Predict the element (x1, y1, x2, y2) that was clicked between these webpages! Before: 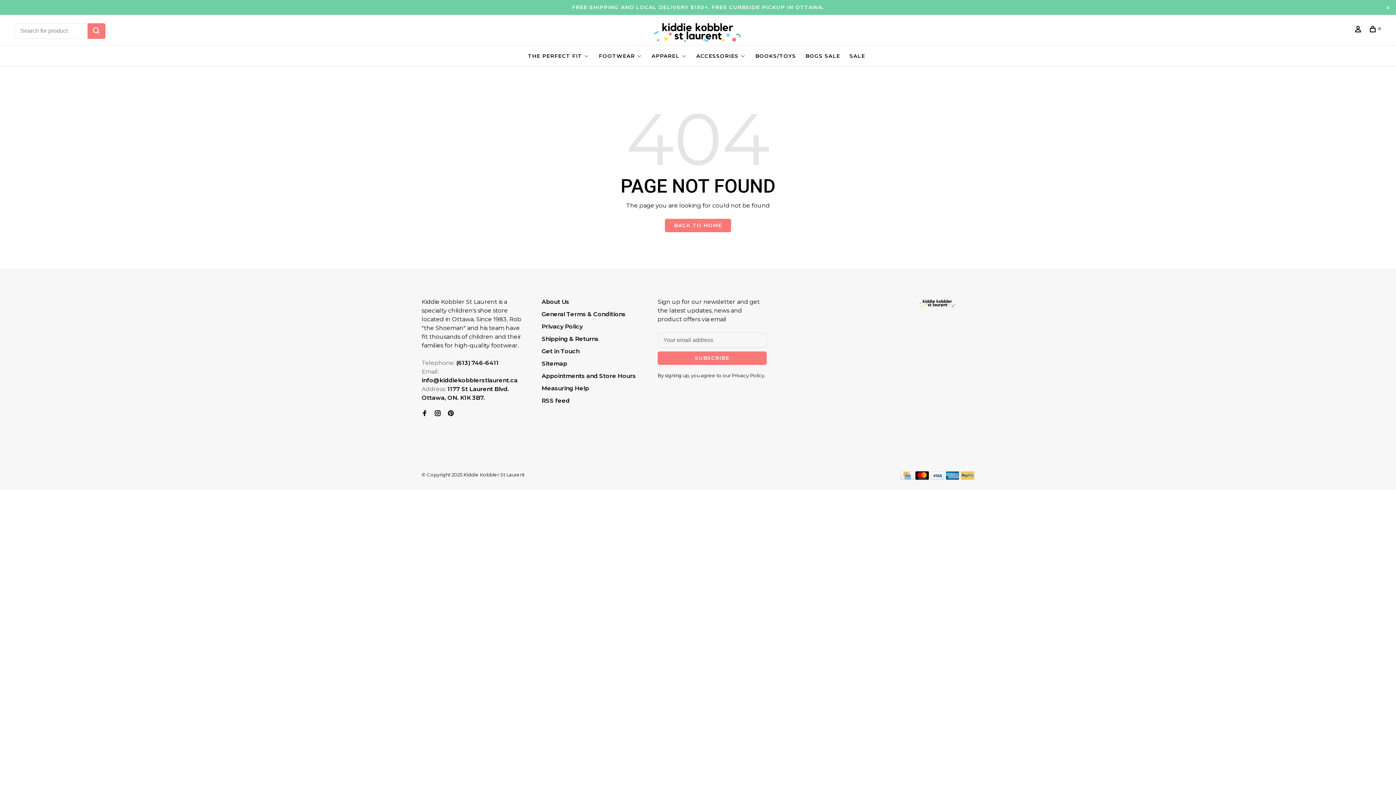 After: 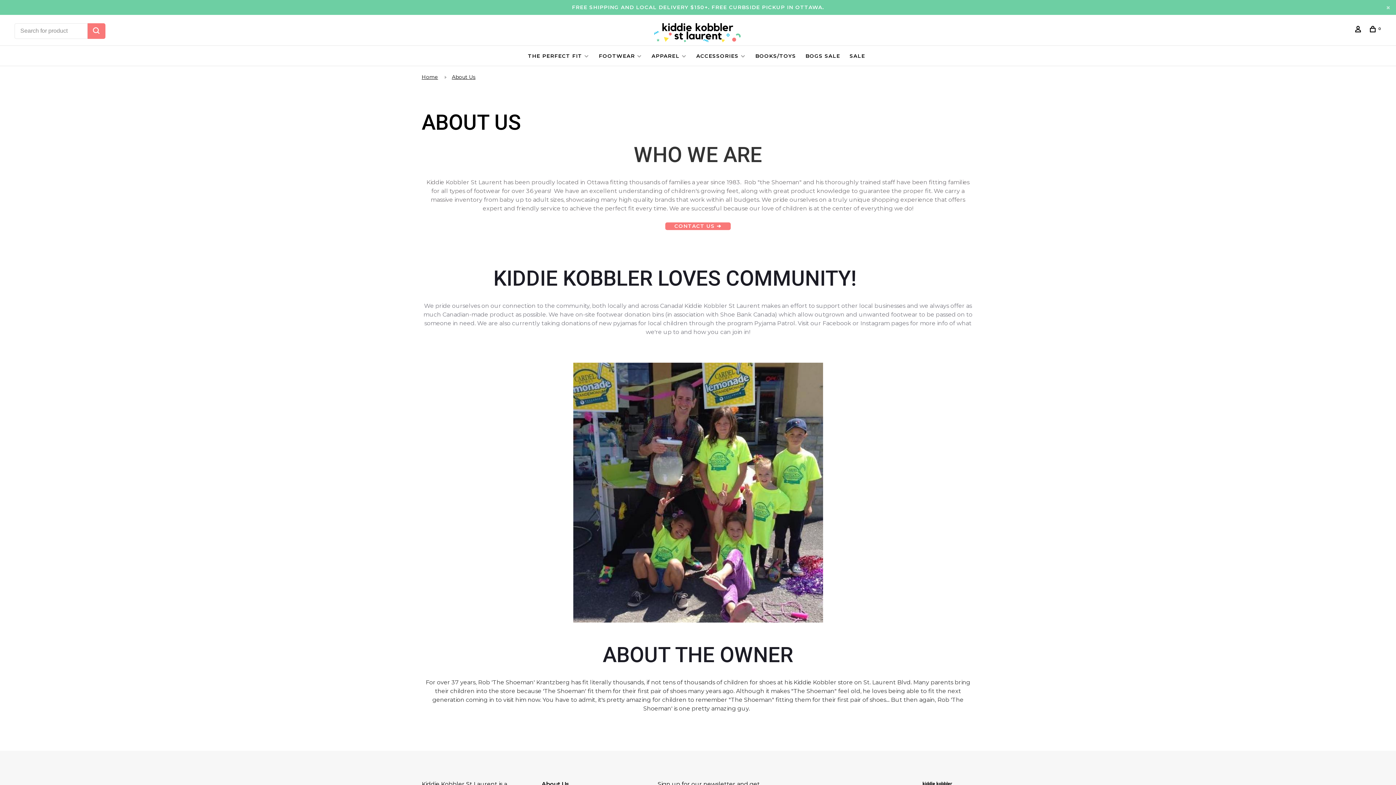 Action: bbox: (541, 298, 569, 305) label: About Us